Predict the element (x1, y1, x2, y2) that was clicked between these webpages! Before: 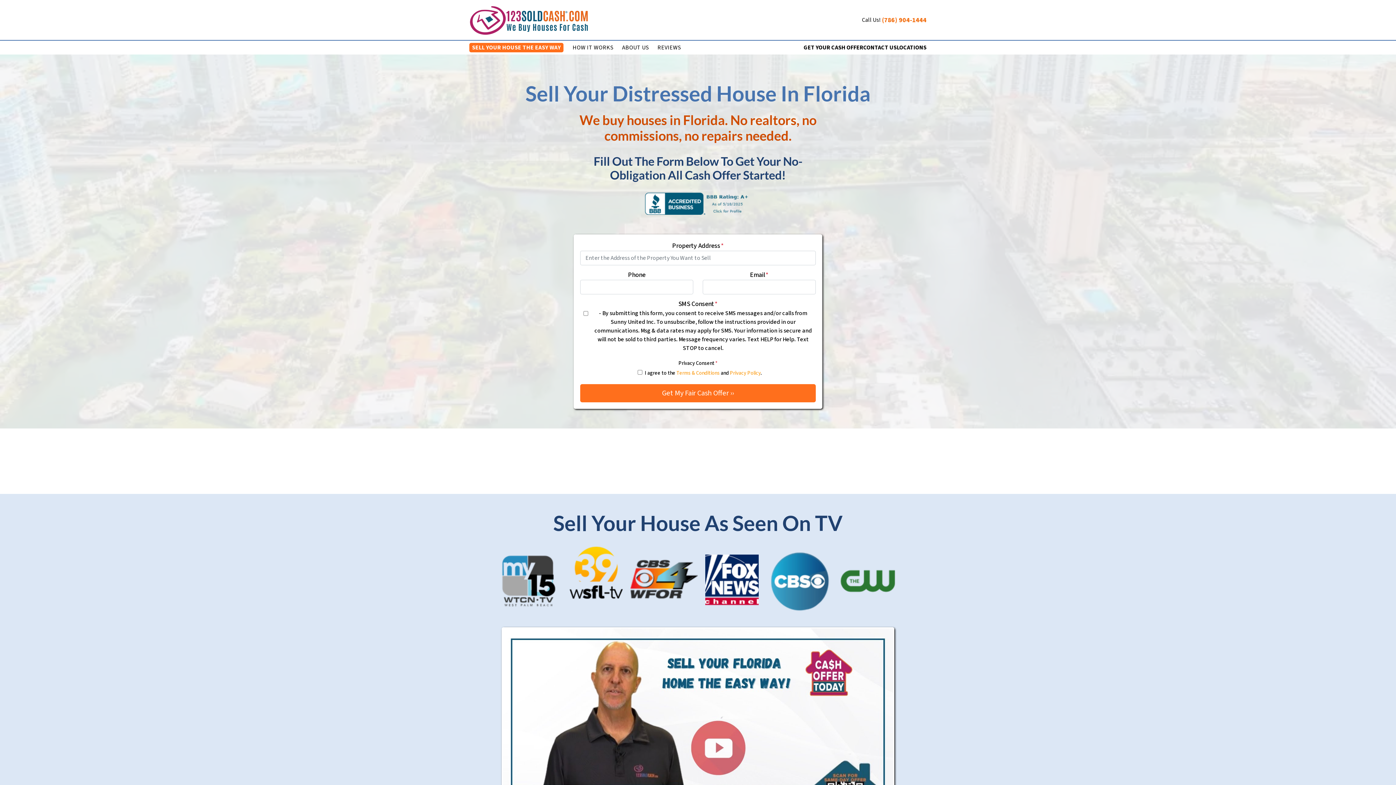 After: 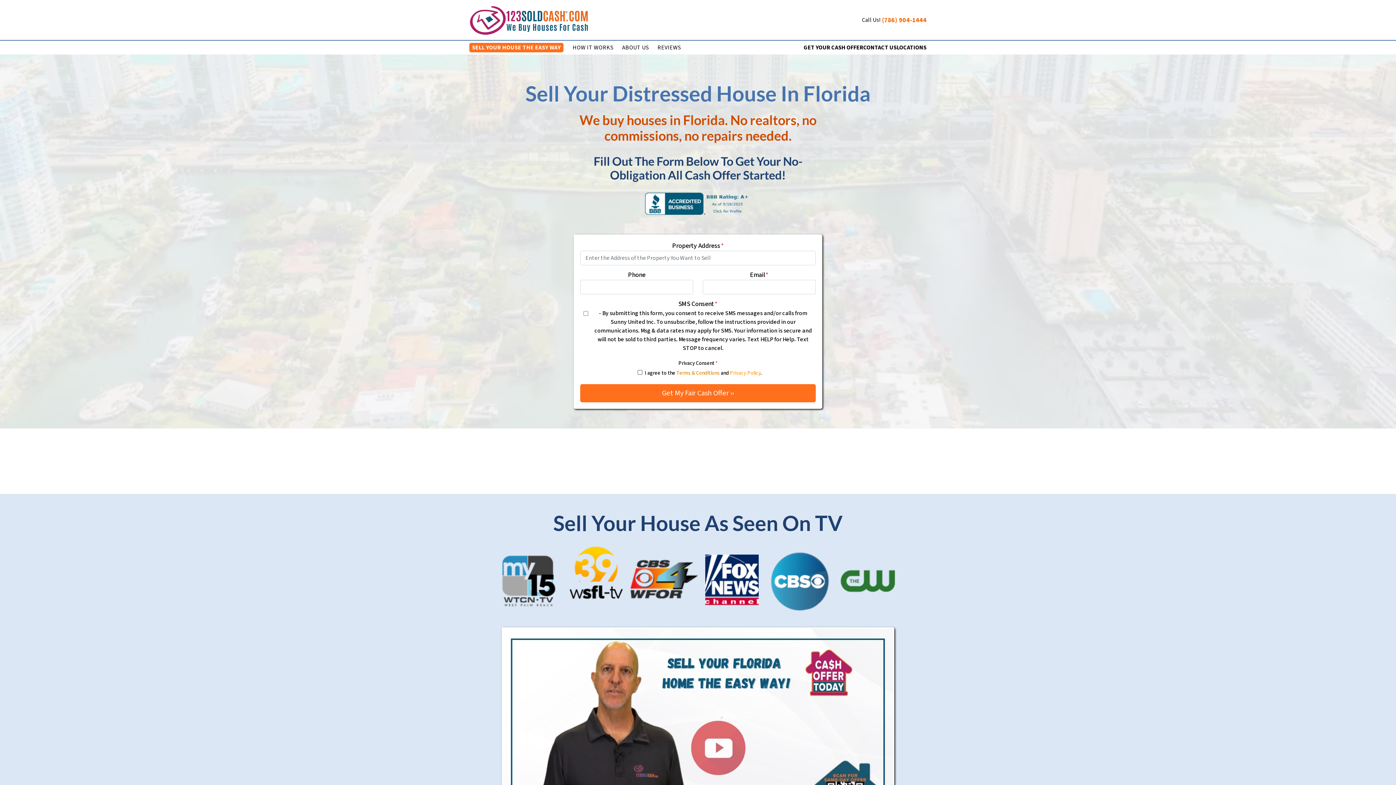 Action: bbox: (676, 369, 719, 376) label: Terms & Conditions